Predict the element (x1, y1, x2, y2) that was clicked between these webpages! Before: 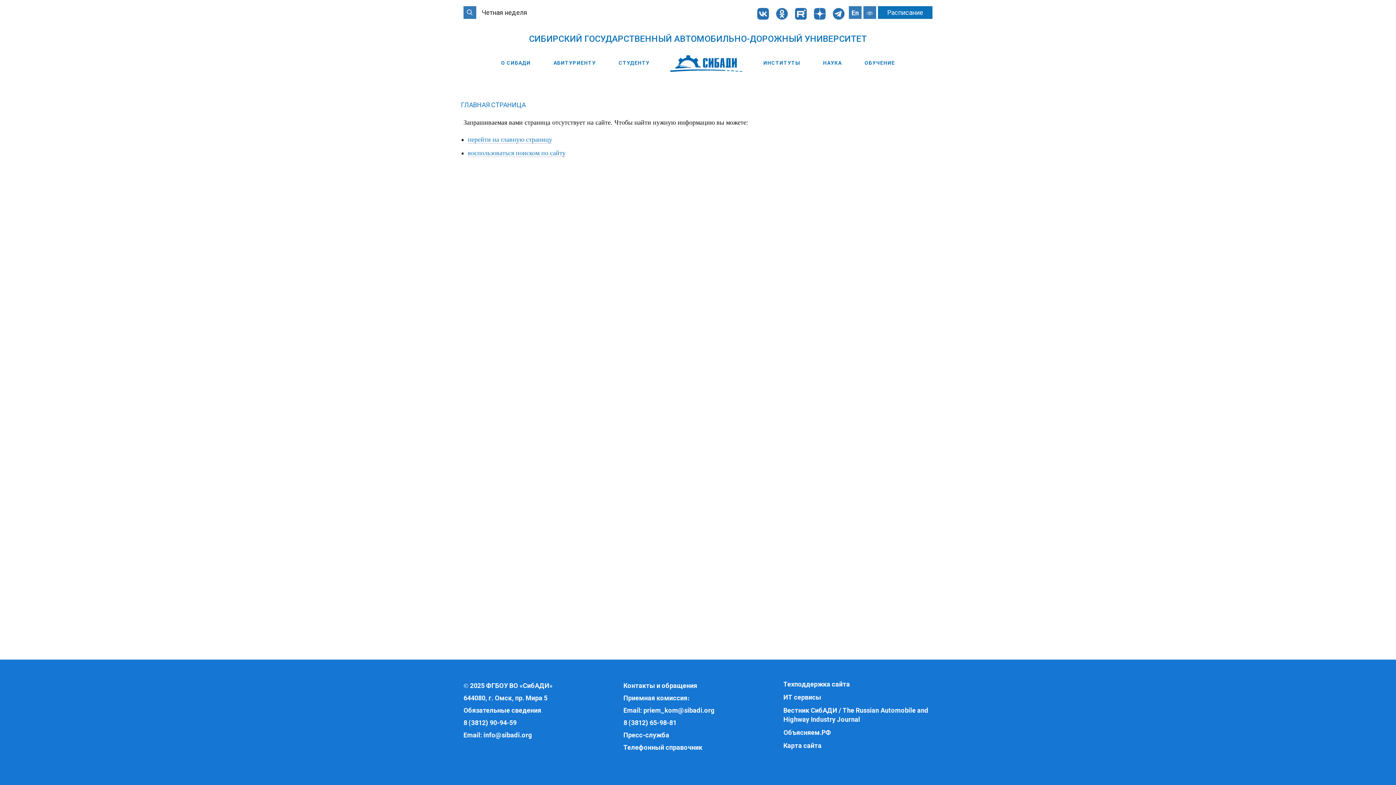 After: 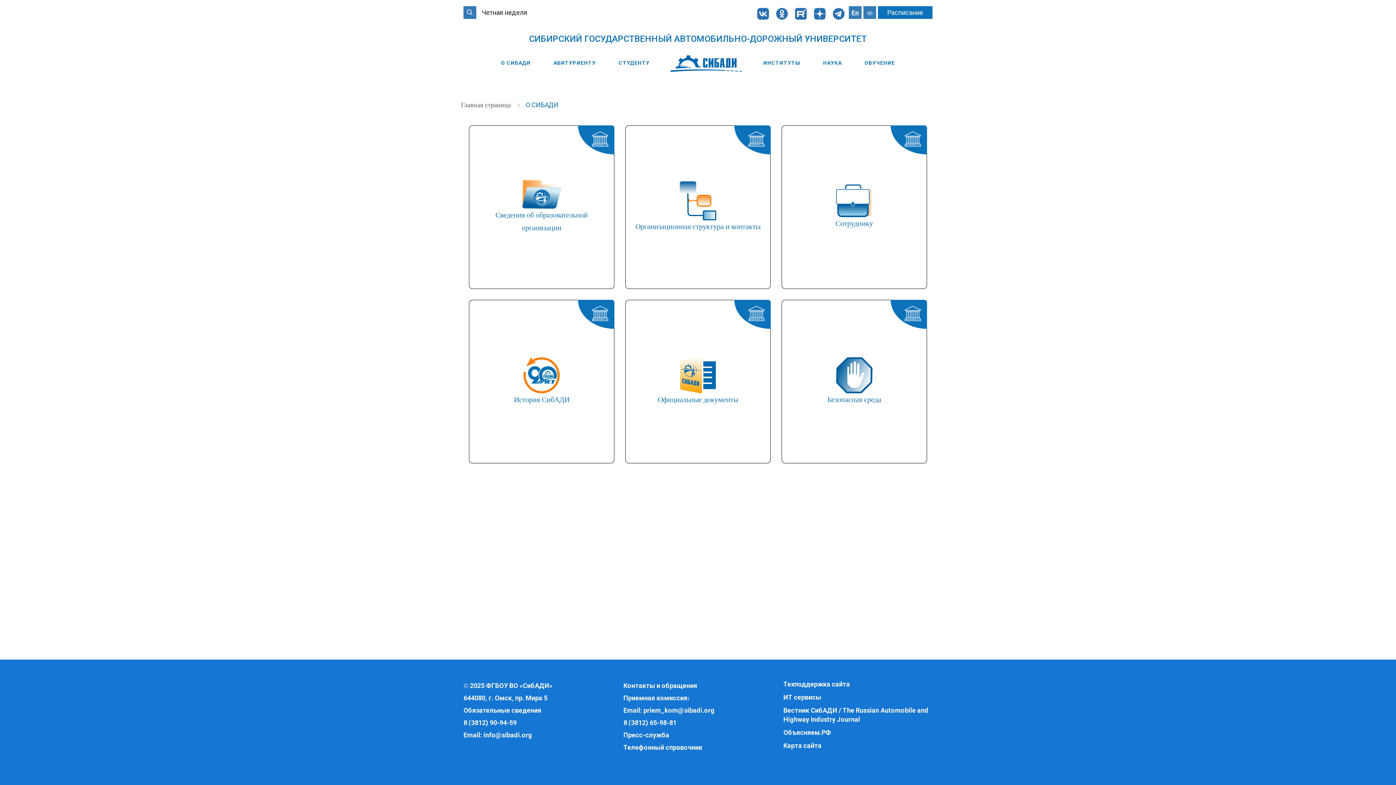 Action: bbox: (494, 60, 537, 65) label: О СИБАДИ